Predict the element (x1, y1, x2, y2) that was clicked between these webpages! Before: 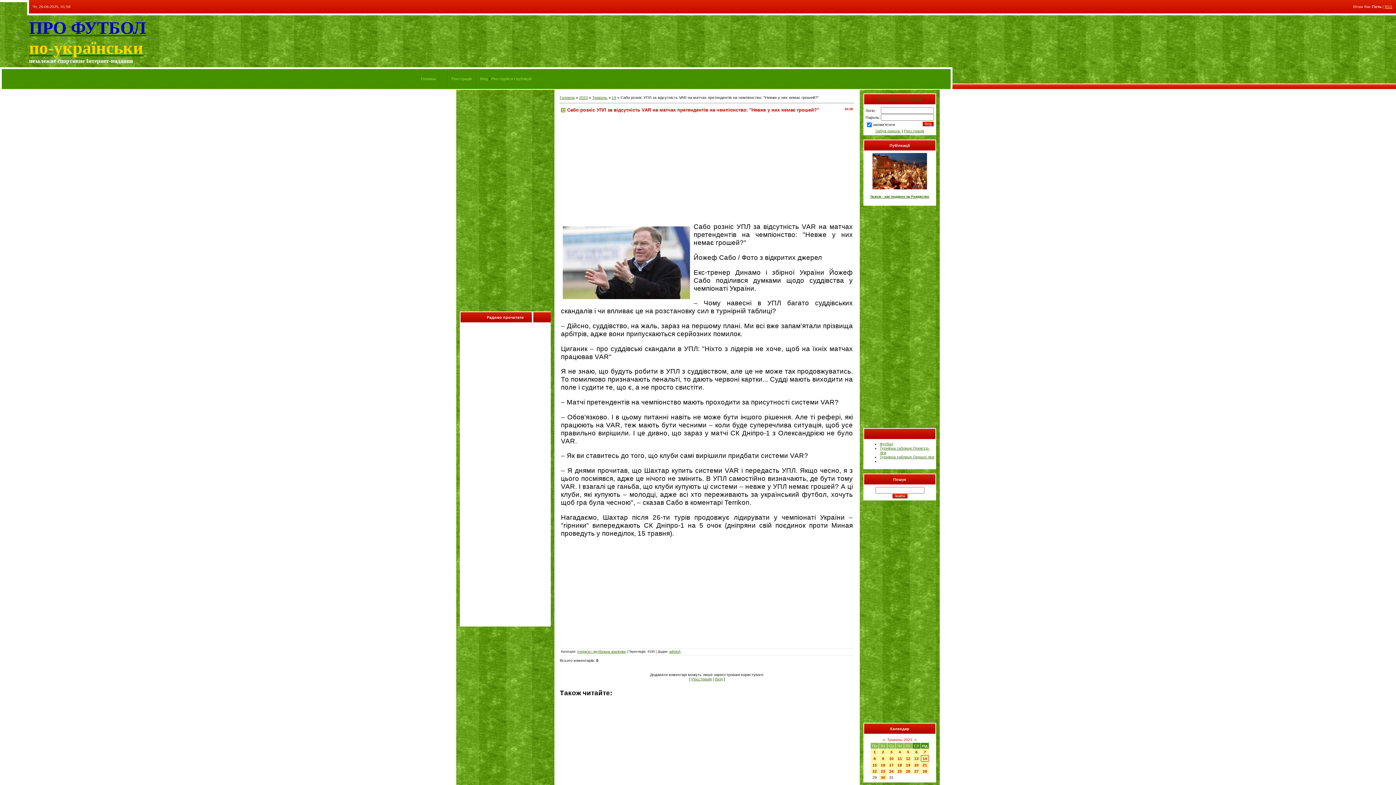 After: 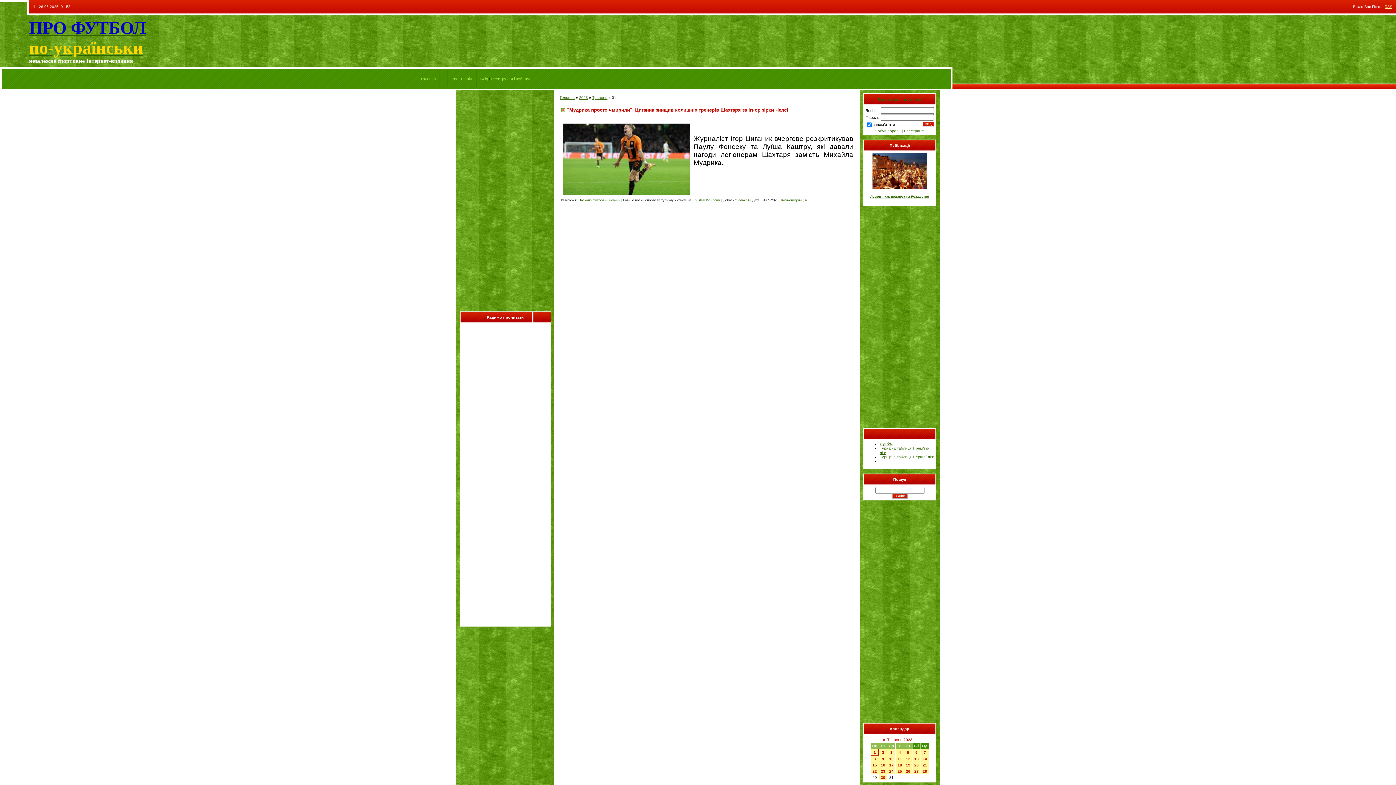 Action: label: 1 bbox: (873, 750, 876, 754)